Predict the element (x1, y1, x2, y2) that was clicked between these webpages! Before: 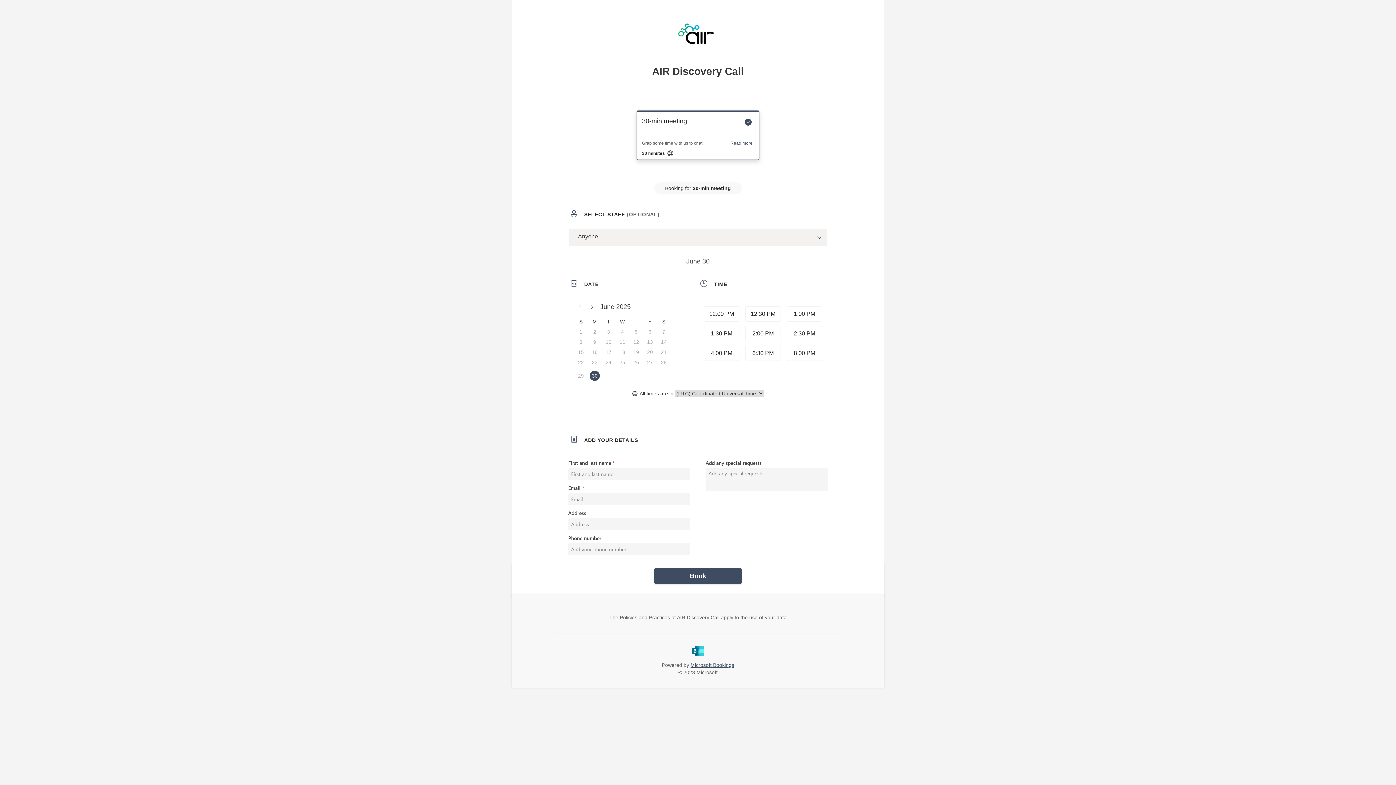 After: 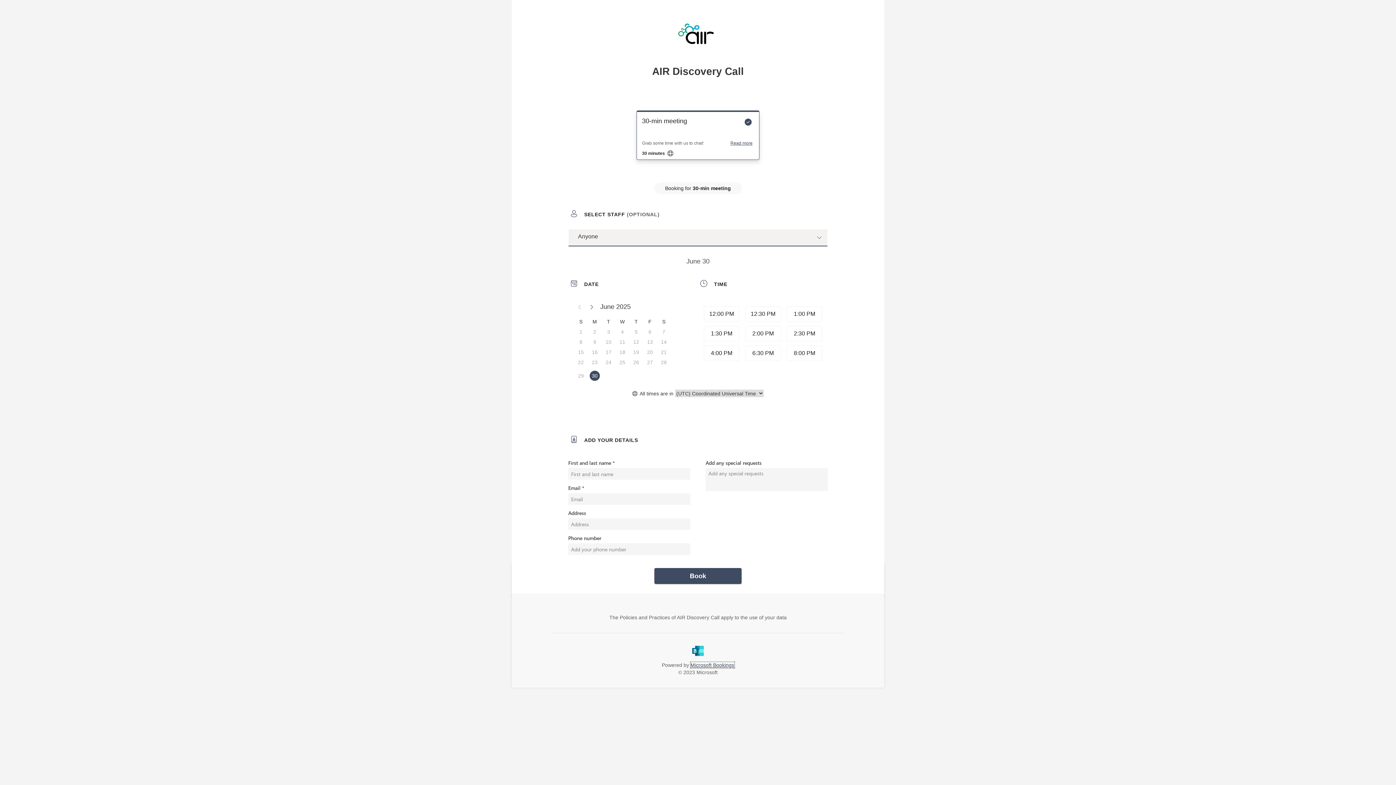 Action: label: Microsoft Bookings bbox: (690, 602, 734, 608)